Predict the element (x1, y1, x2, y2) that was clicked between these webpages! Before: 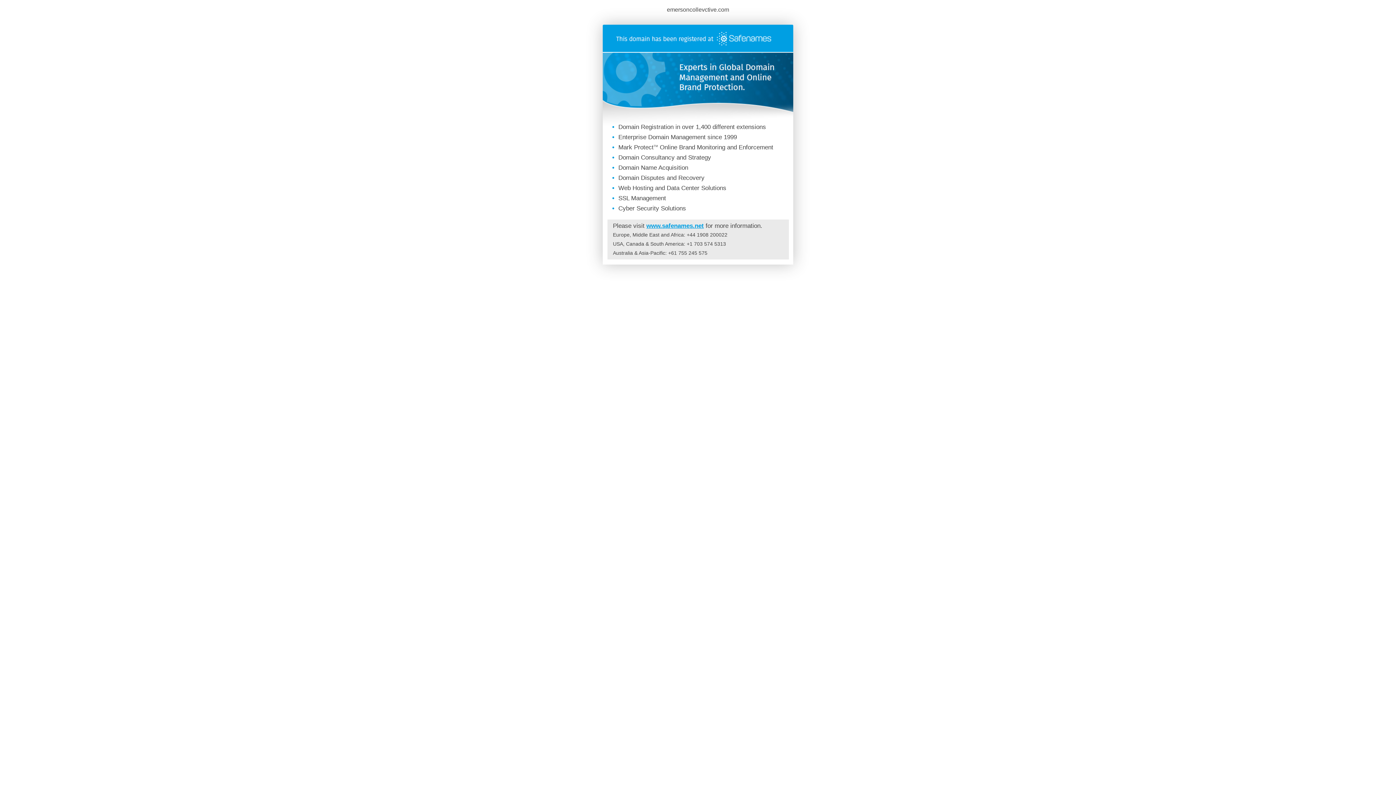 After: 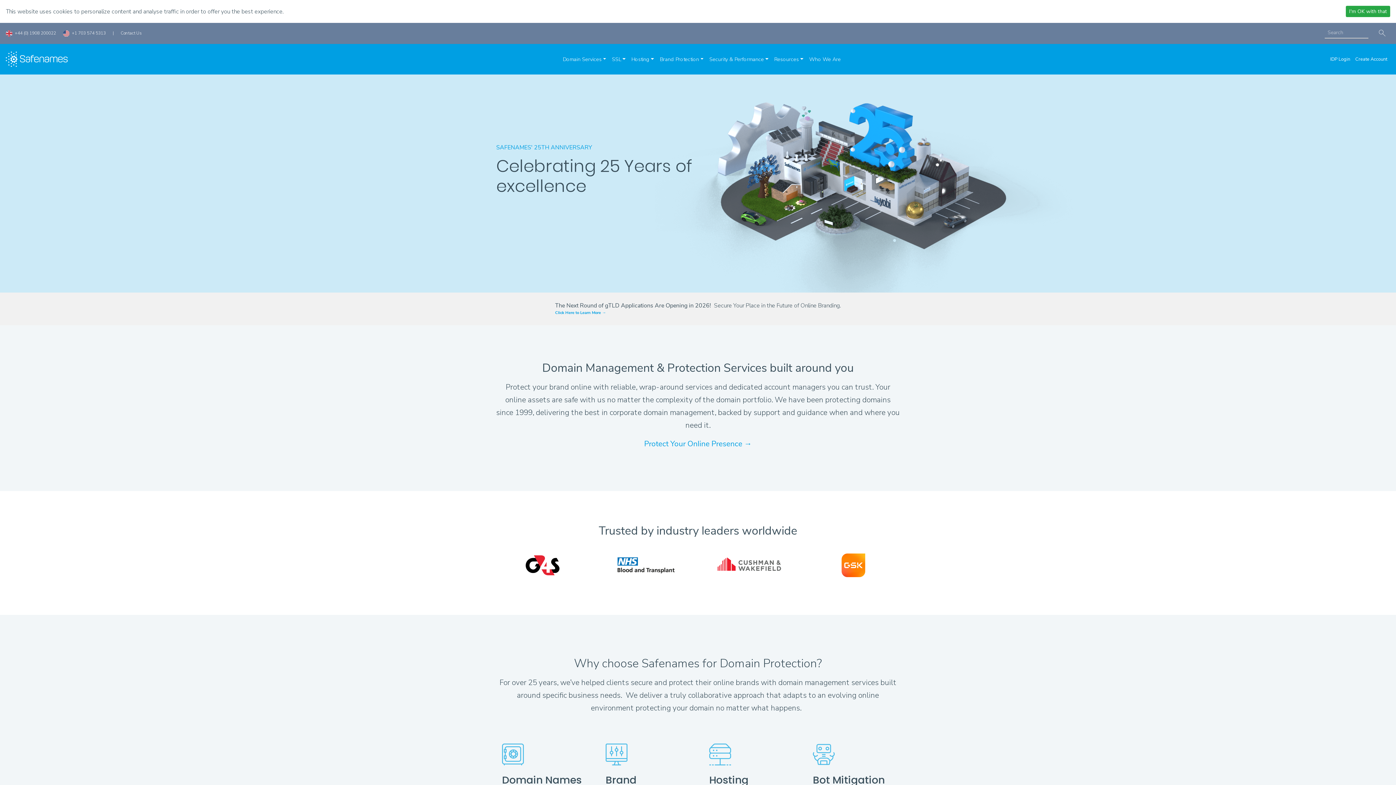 Action: bbox: (602, 46, 793, 53)